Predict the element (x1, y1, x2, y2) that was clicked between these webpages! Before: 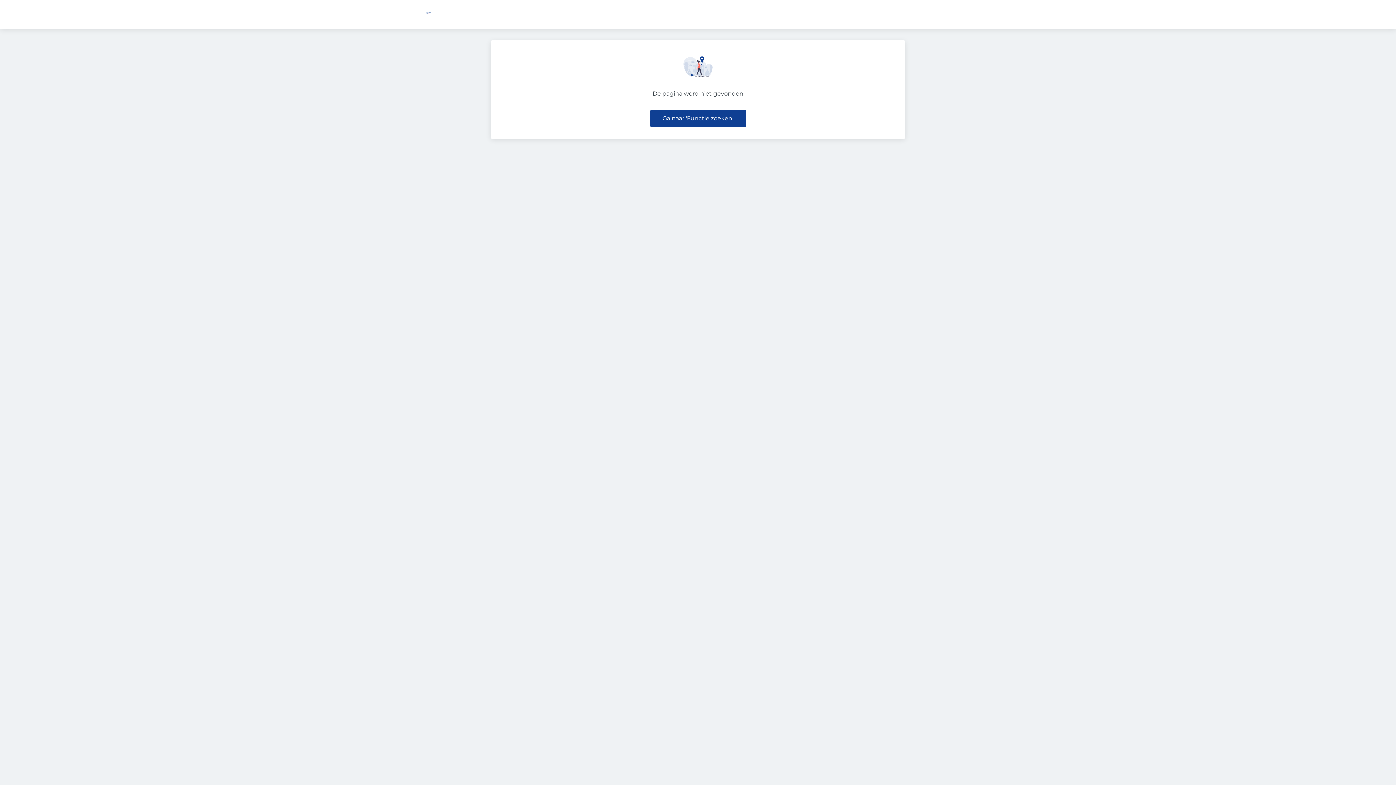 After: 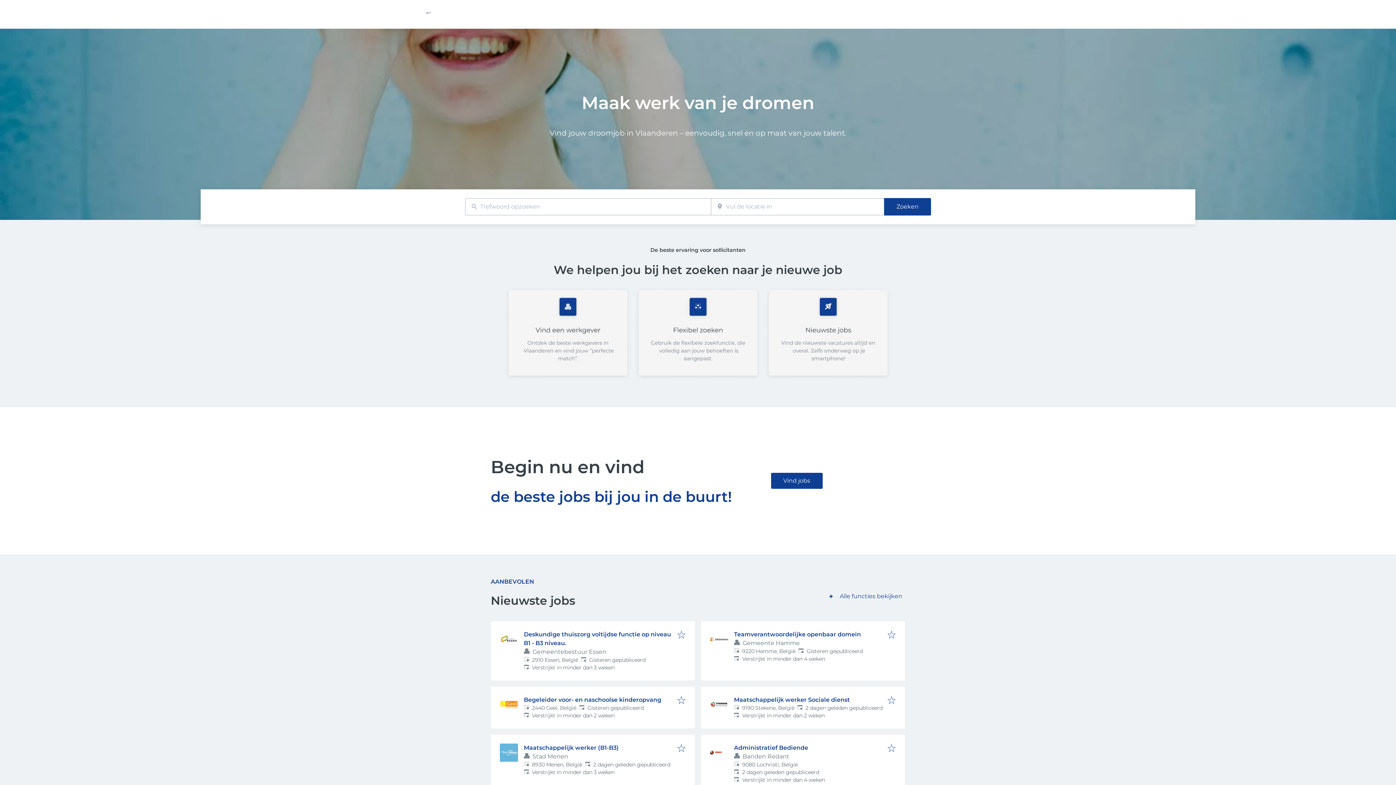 Action: bbox: (425, 14, 431, 21)